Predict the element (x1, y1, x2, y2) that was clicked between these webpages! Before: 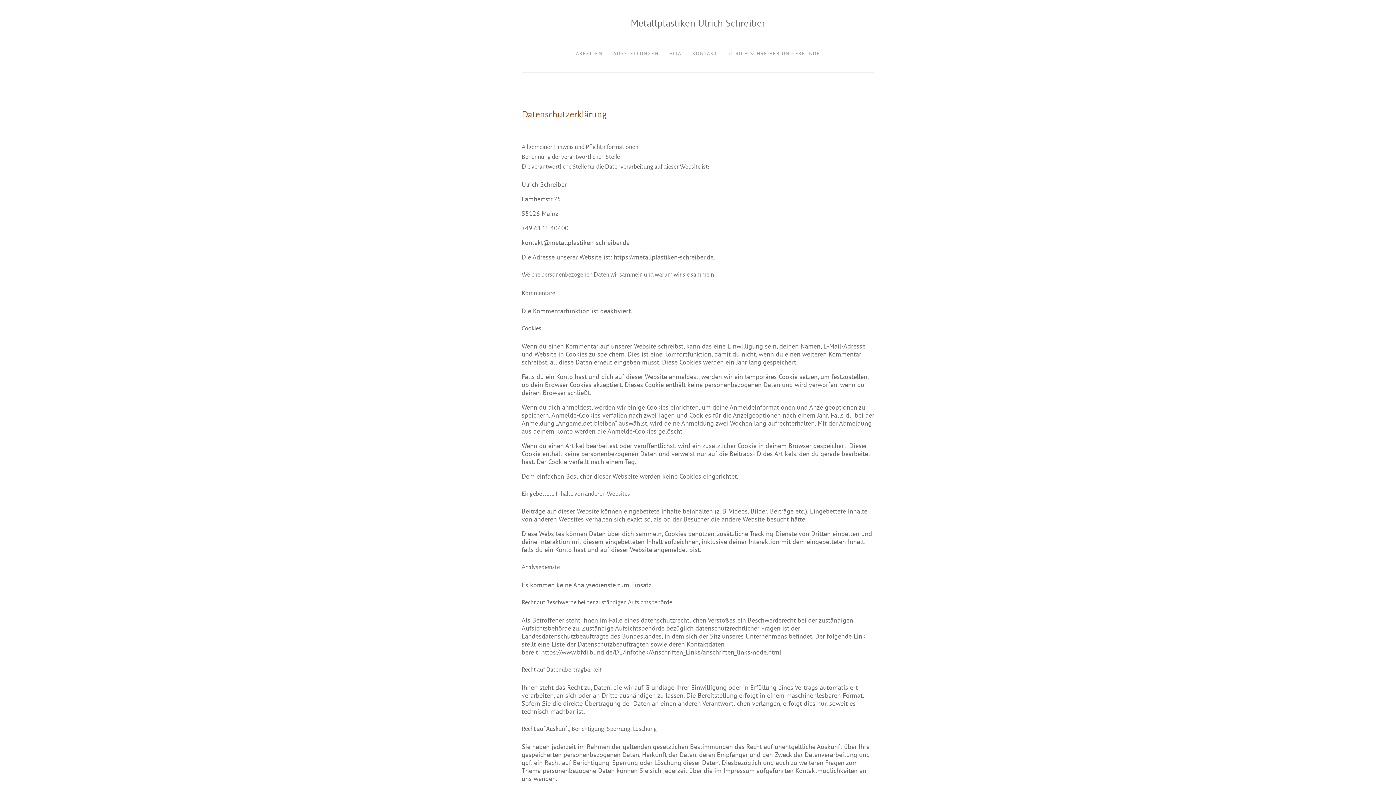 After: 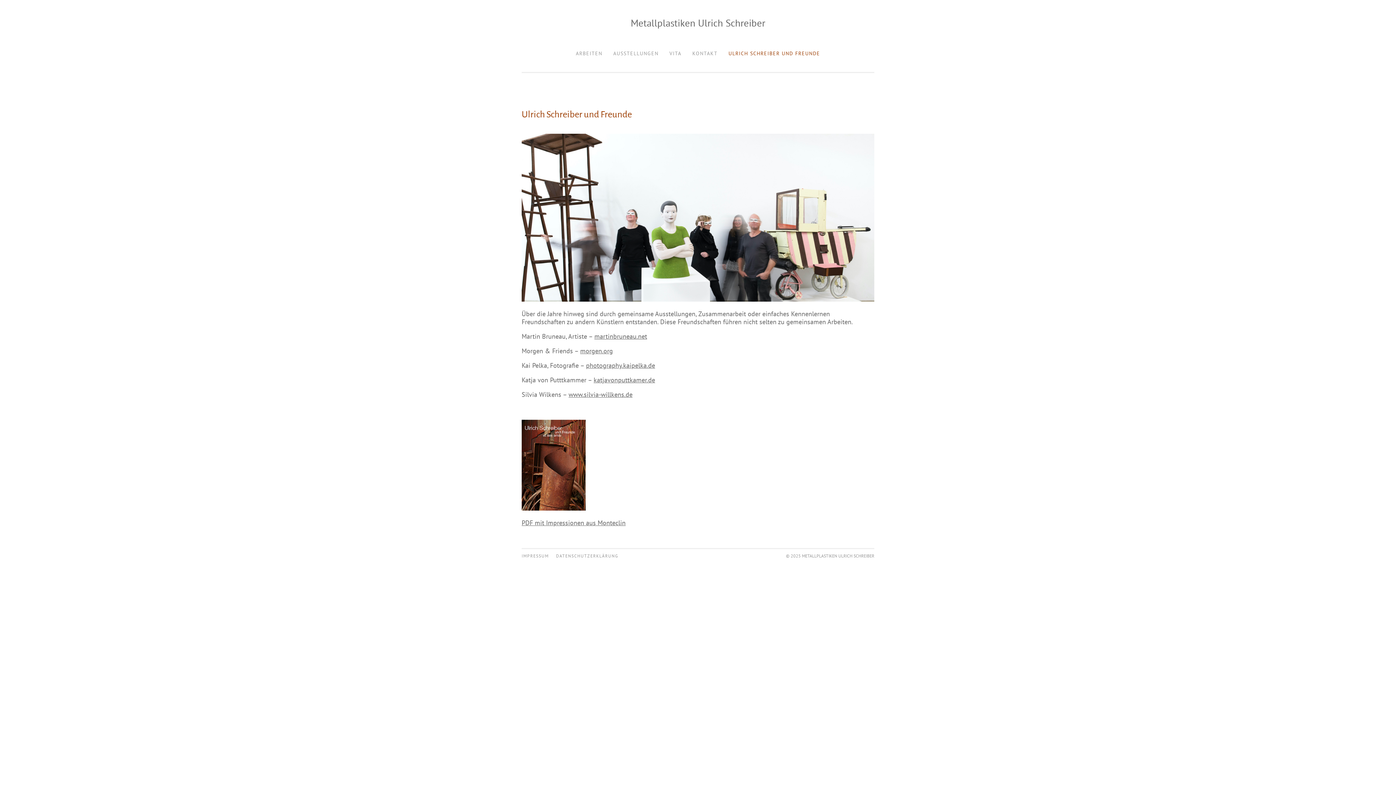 Action: label: ULRICH SCHREIBER UND FREUNDE bbox: (728, 49, 820, 57)